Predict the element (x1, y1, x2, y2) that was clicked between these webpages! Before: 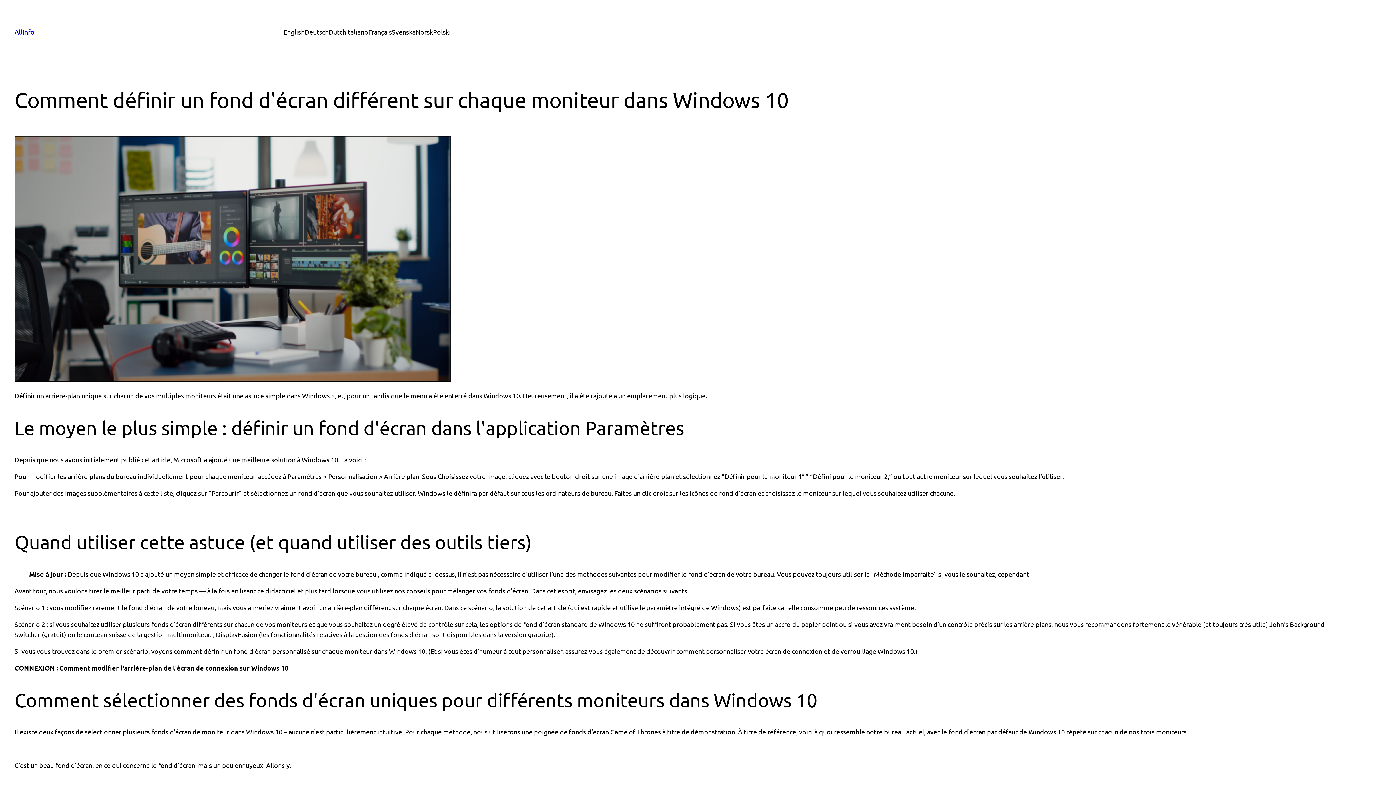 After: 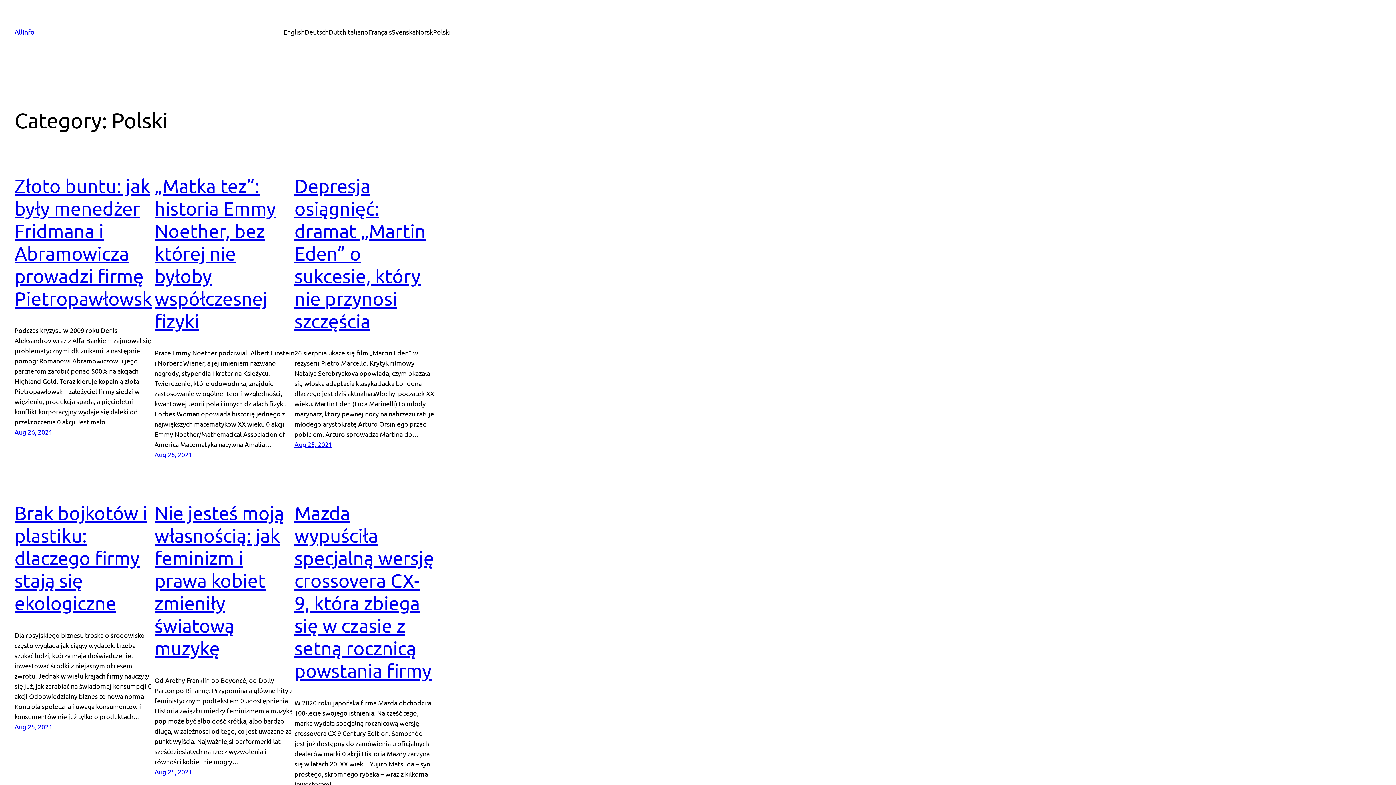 Action: bbox: (433, 26, 450, 37) label: Polski